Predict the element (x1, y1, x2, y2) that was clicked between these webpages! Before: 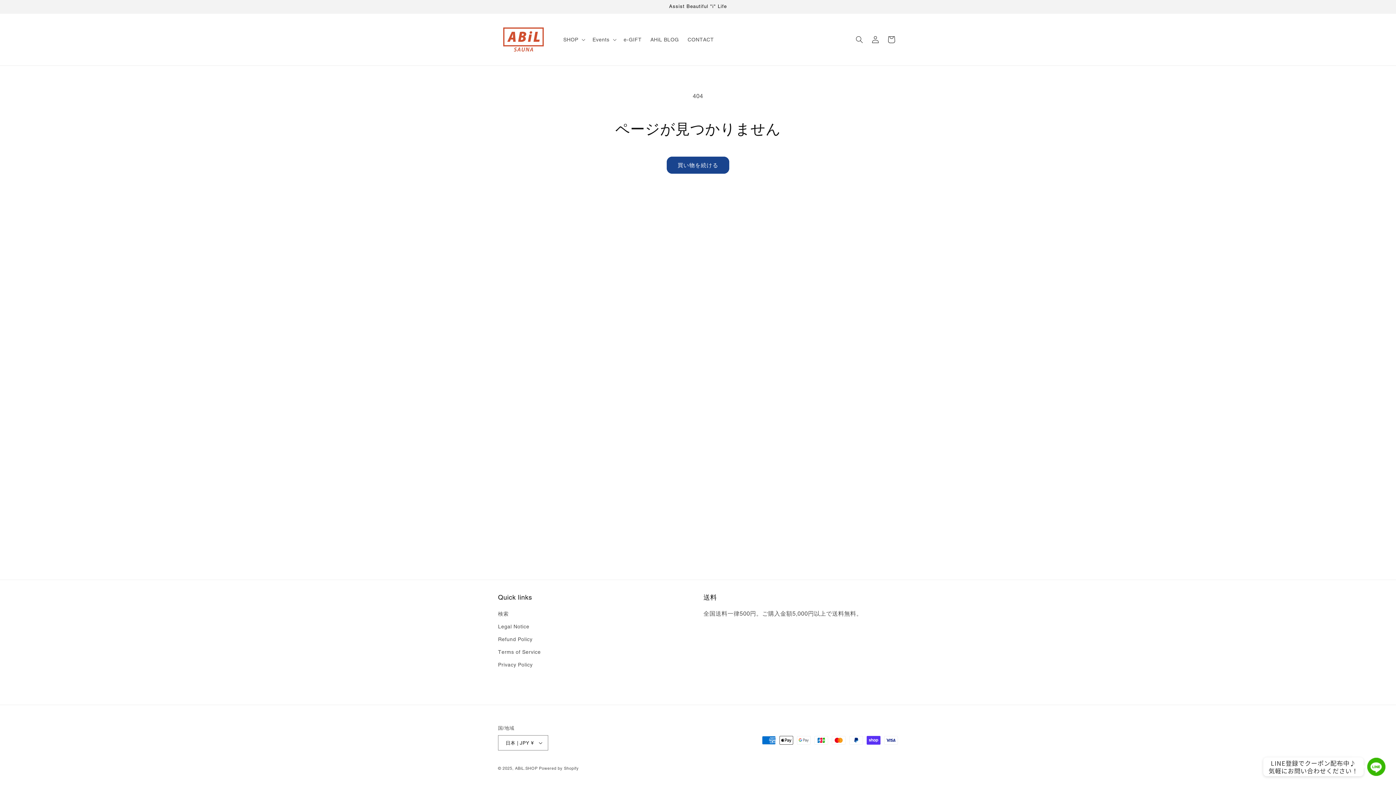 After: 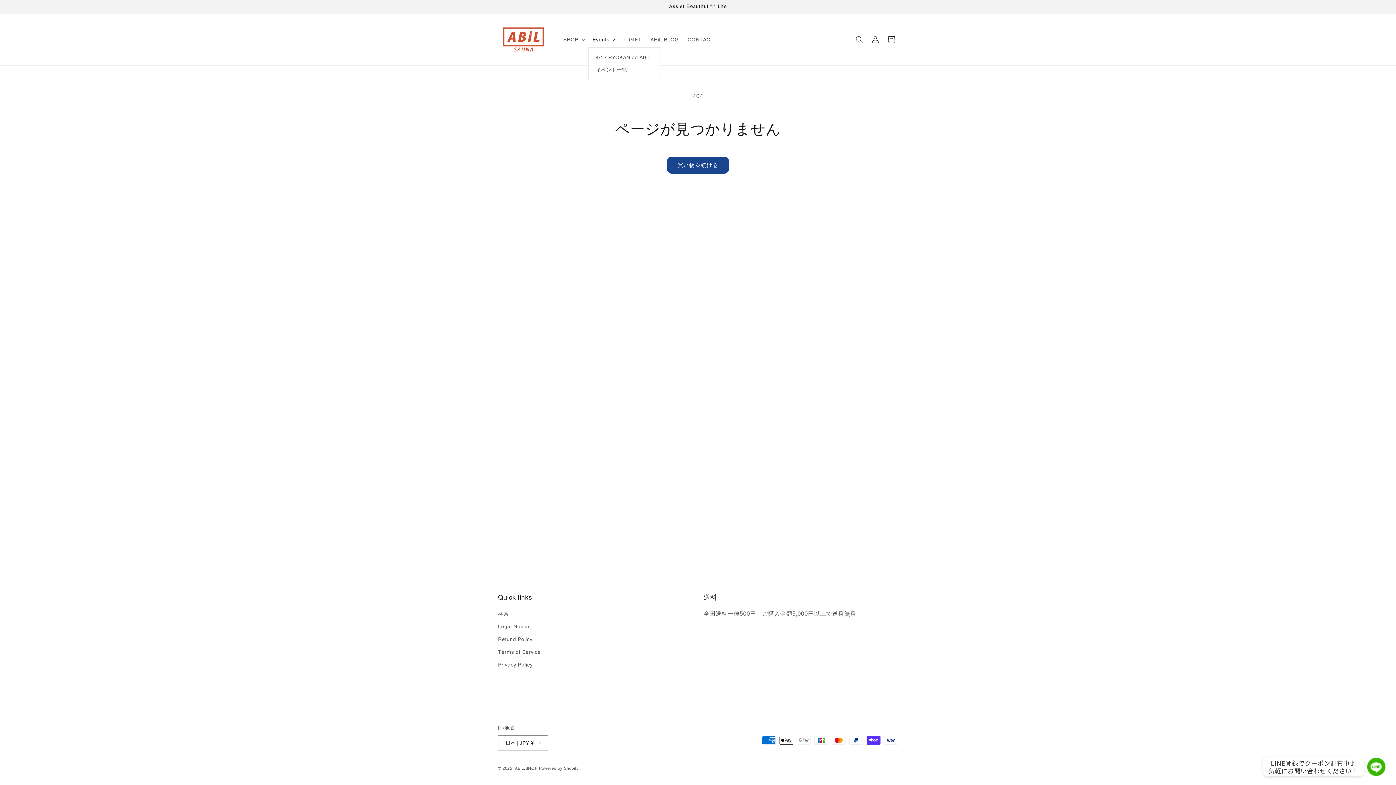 Action: bbox: (588, 32, 619, 47) label: Events